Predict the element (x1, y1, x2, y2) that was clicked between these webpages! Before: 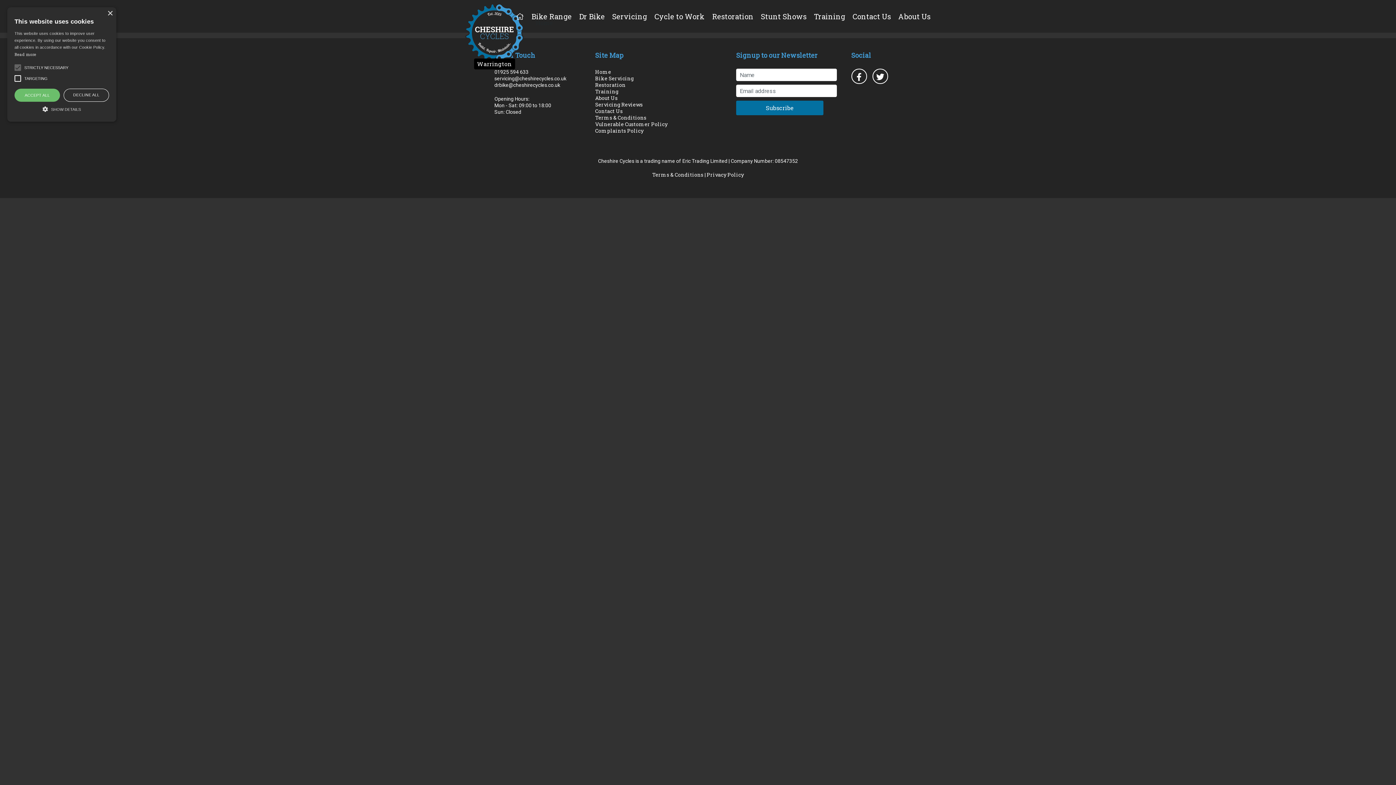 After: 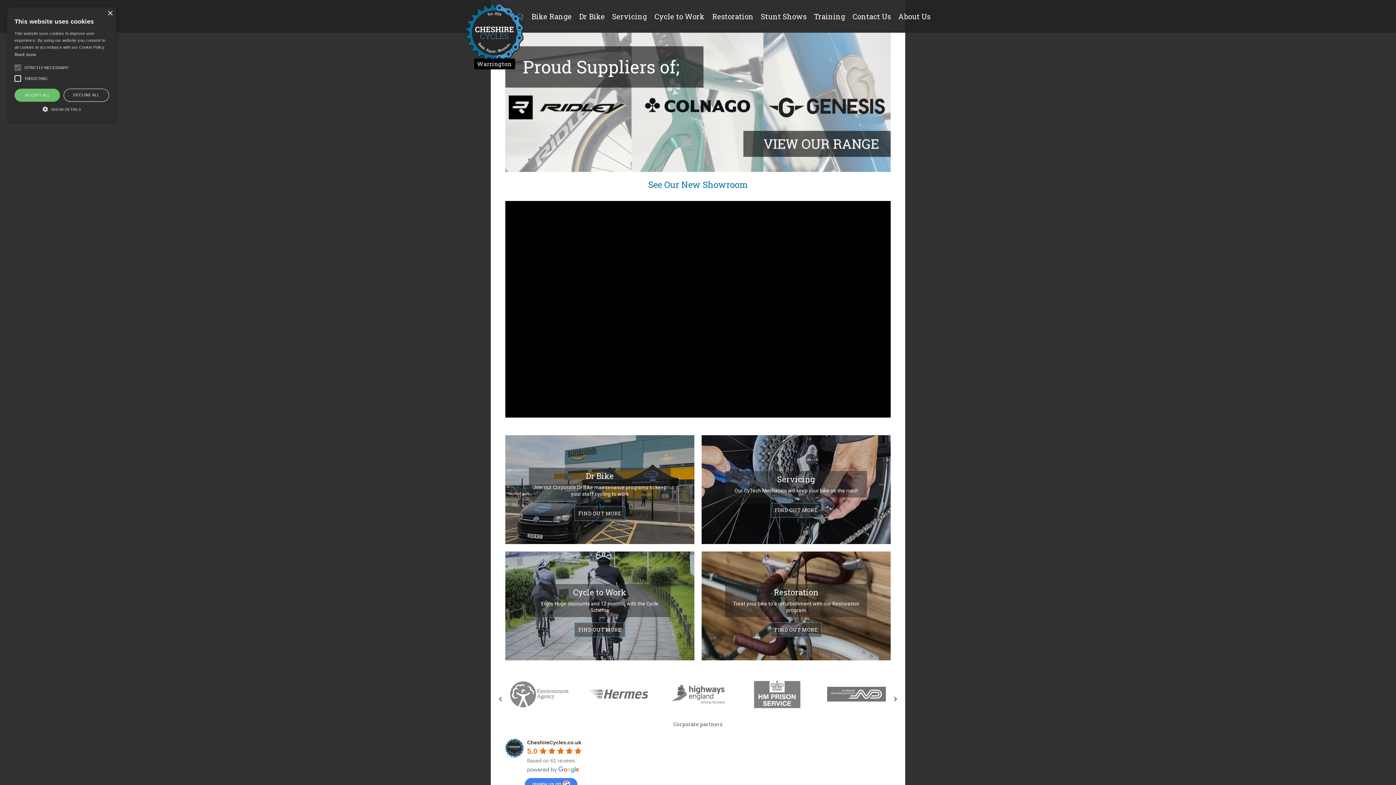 Action: bbox: (516, 11, 524, 21)